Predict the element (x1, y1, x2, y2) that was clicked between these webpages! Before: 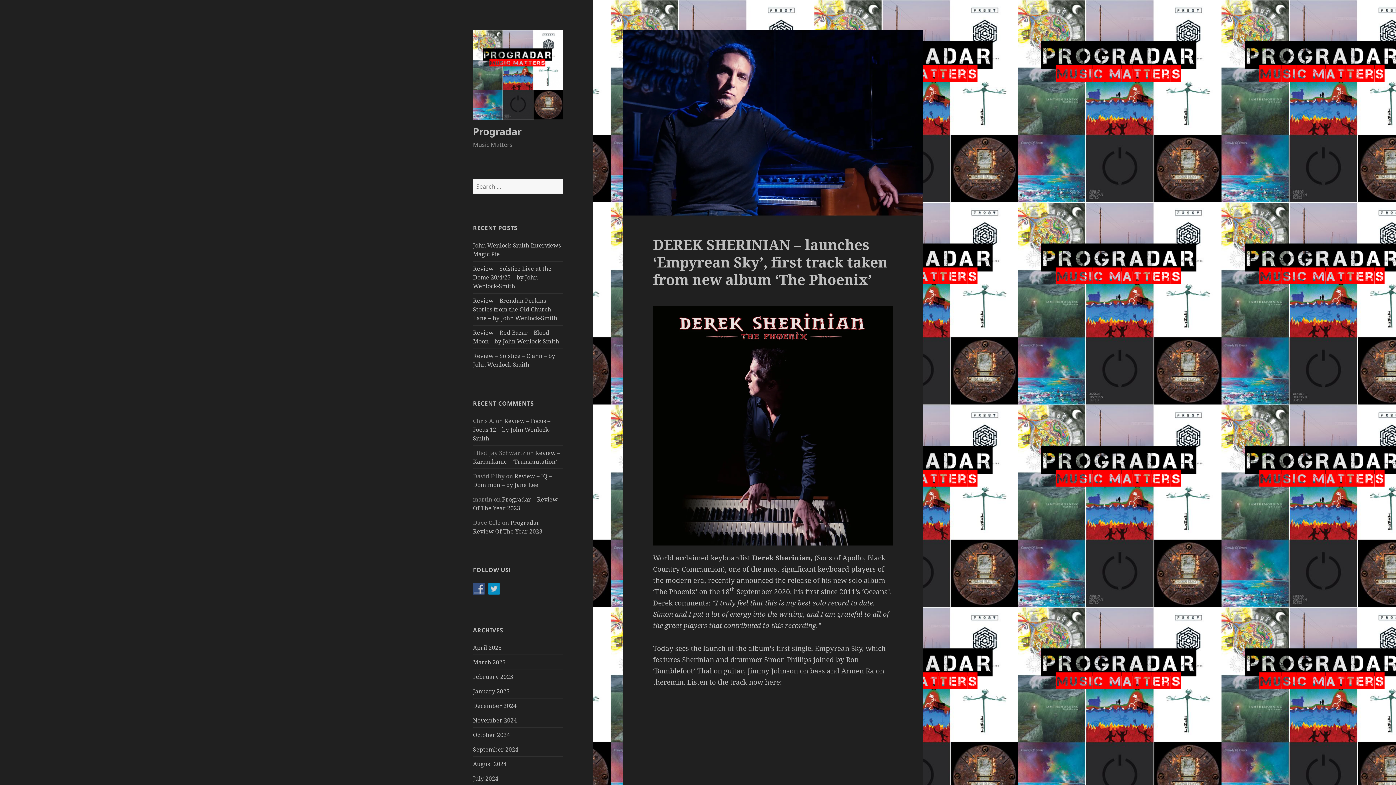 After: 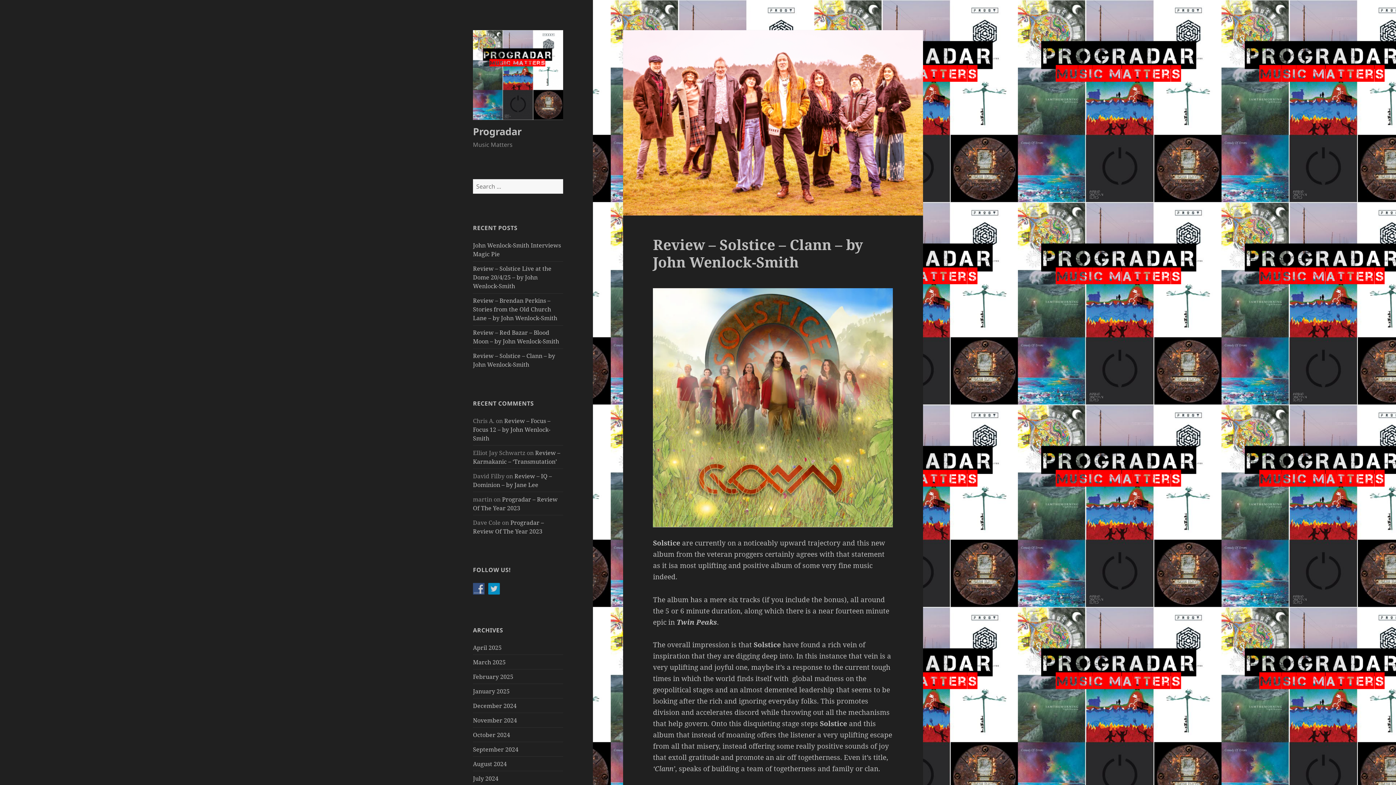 Action: bbox: (473, 352, 555, 368) label: Review – Solstice – Clann – by John Wenlock-Smith